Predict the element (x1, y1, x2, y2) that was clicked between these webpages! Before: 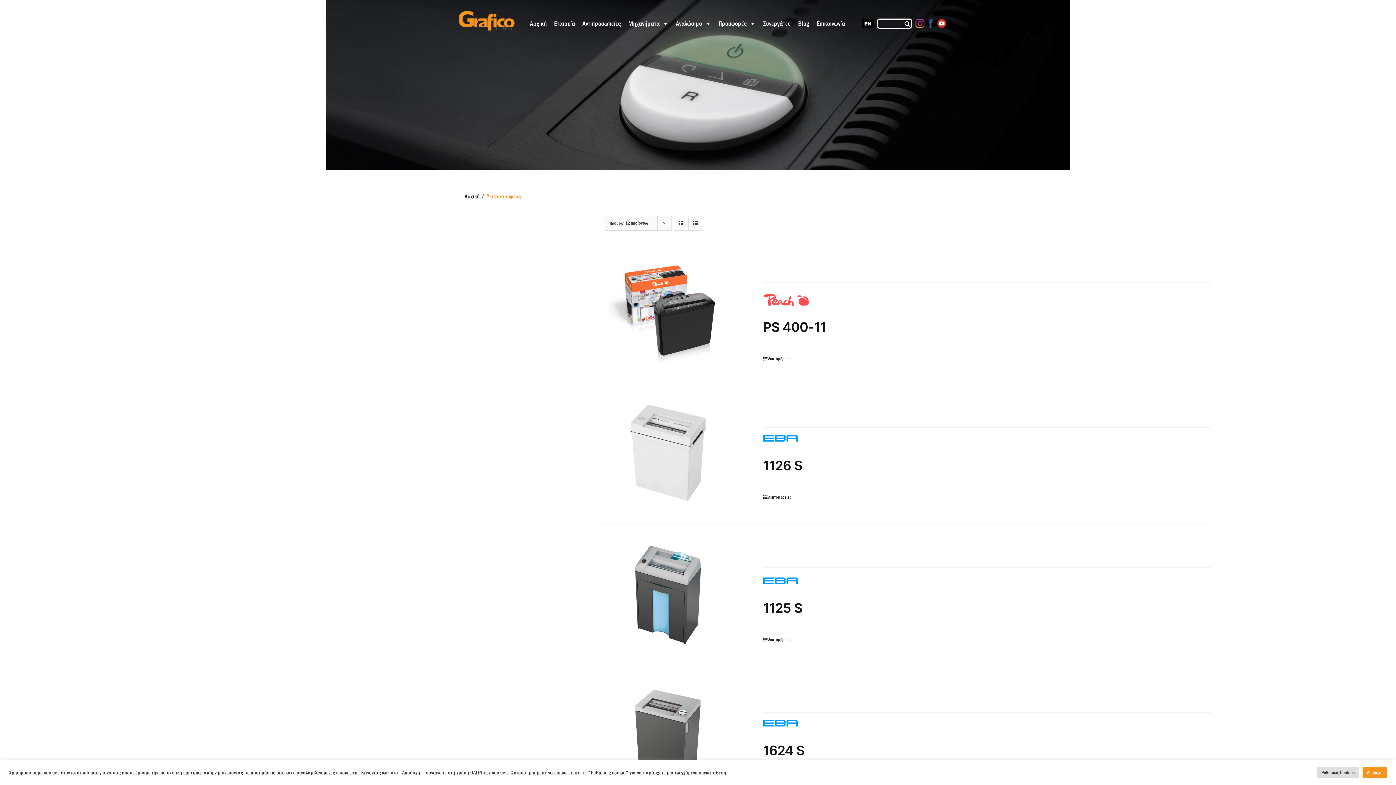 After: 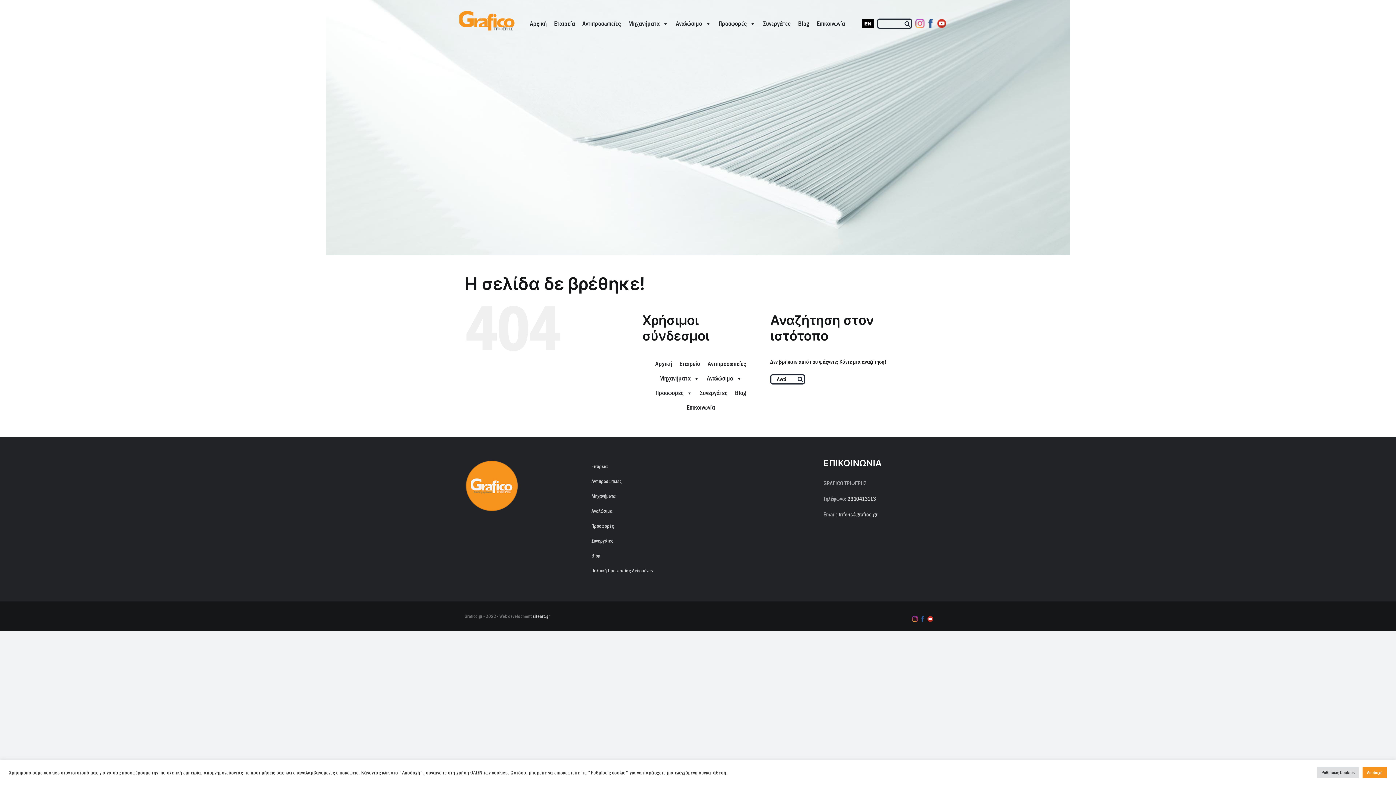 Action: bbox: (813, 16, 849, 31) label: Επικοινωνία